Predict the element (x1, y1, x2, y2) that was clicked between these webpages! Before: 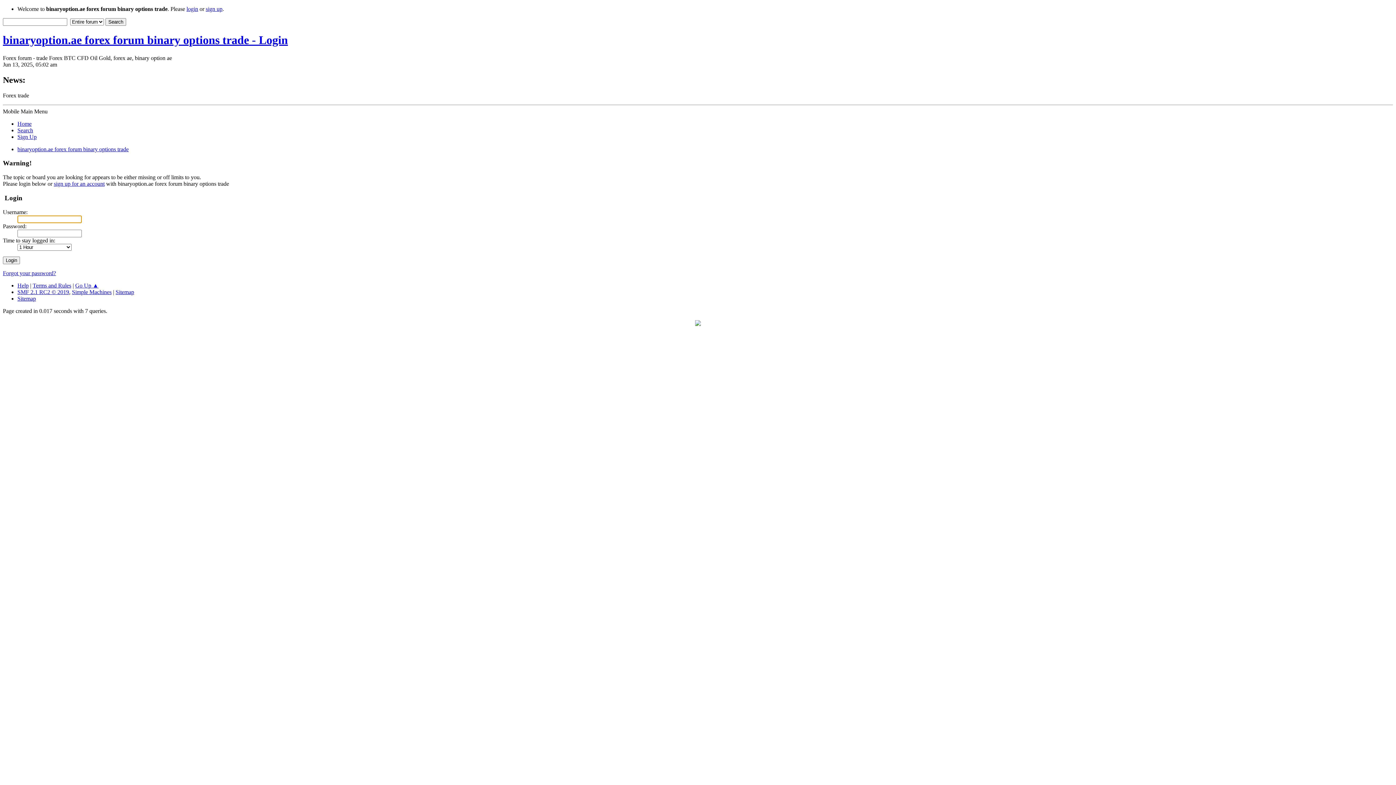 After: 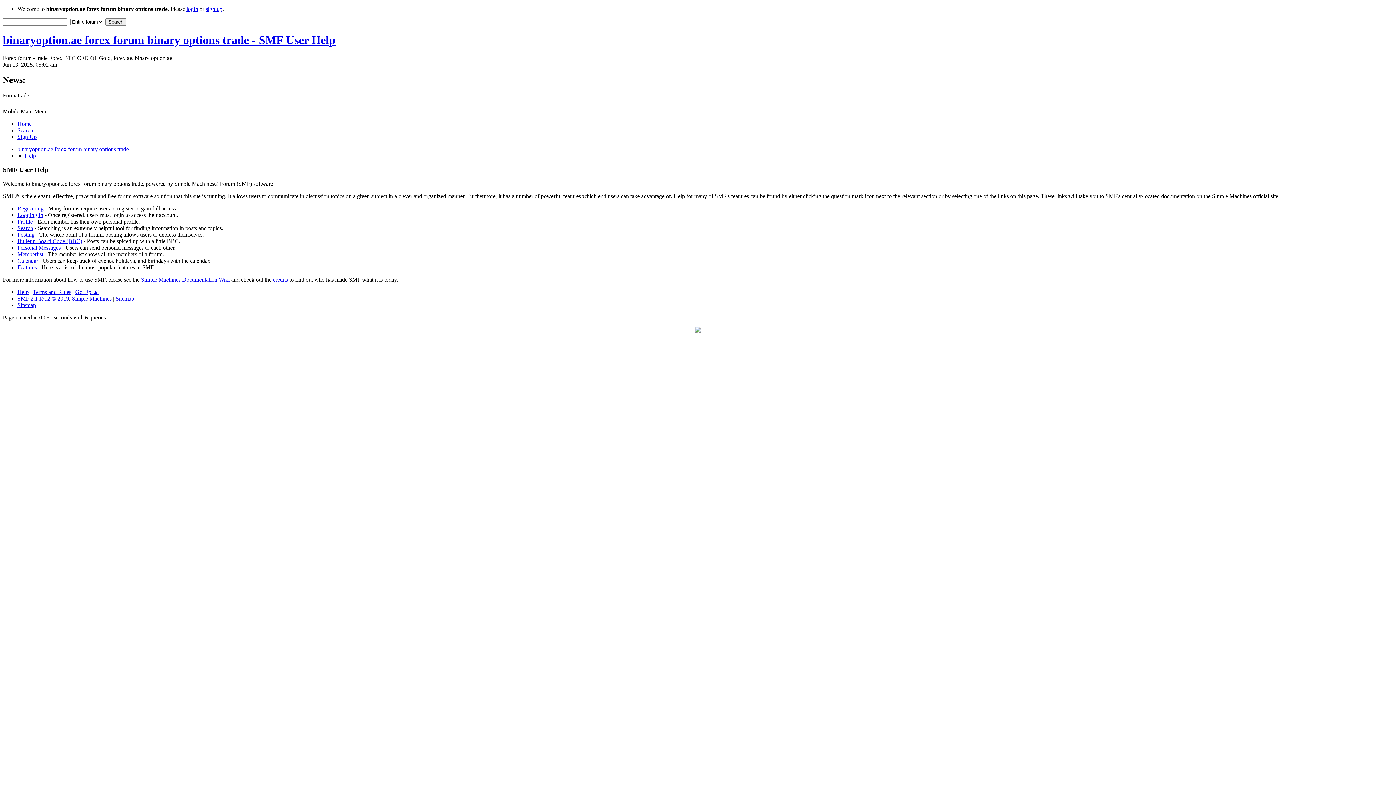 Action: label: Help bbox: (17, 282, 28, 288)